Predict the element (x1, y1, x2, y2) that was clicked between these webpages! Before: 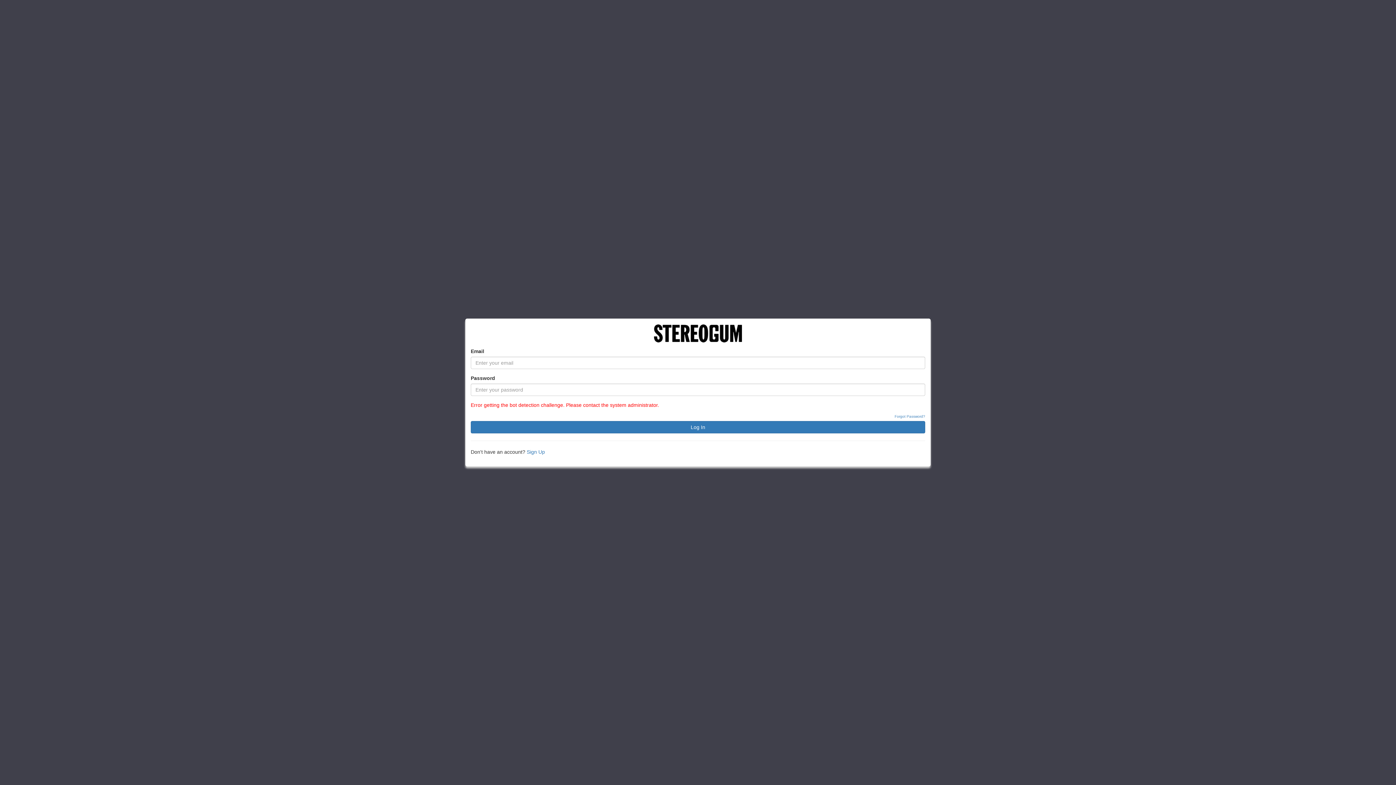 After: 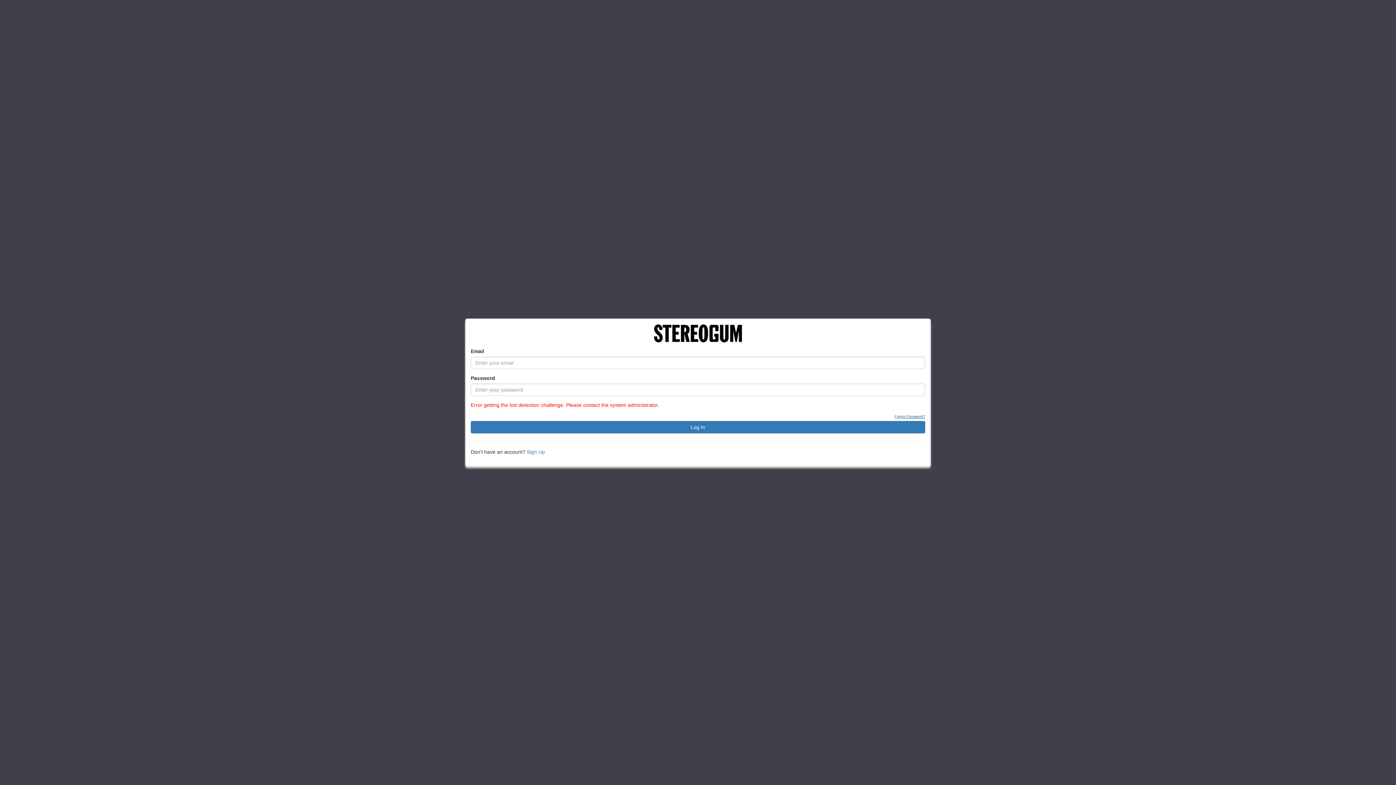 Action: bbox: (894, 414, 925, 419) label: Forgot Password?